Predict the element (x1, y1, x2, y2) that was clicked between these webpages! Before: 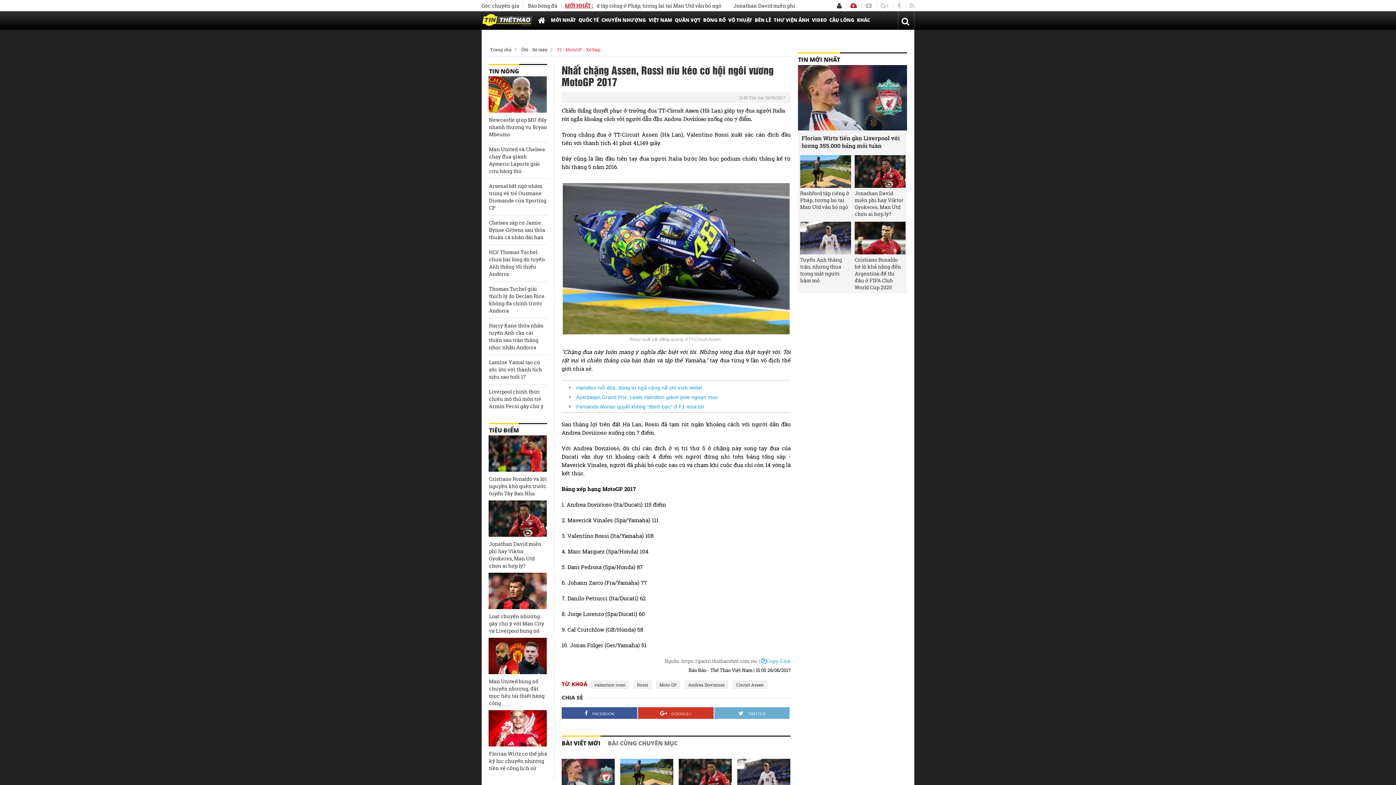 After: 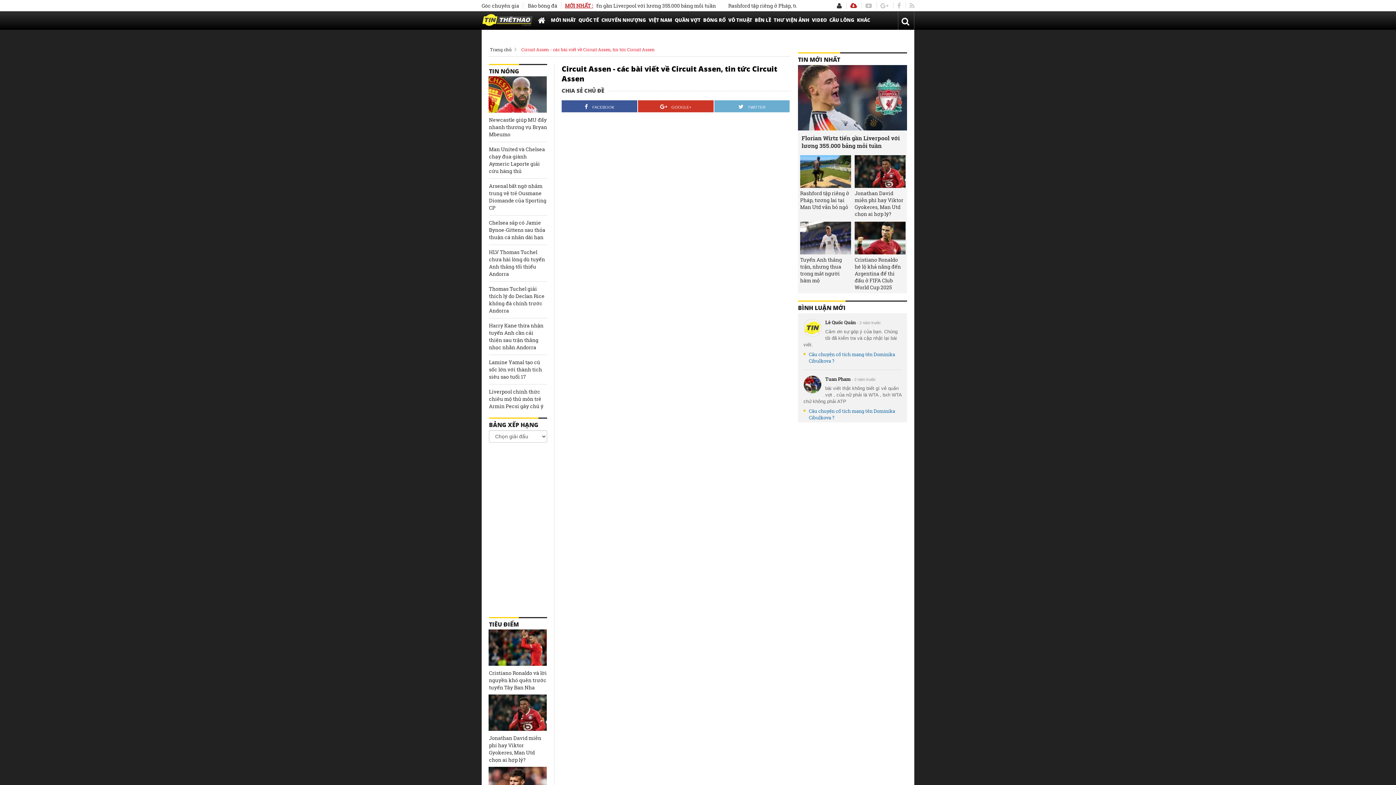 Action: label: Circuit Assen bbox: (733, 680, 767, 688)